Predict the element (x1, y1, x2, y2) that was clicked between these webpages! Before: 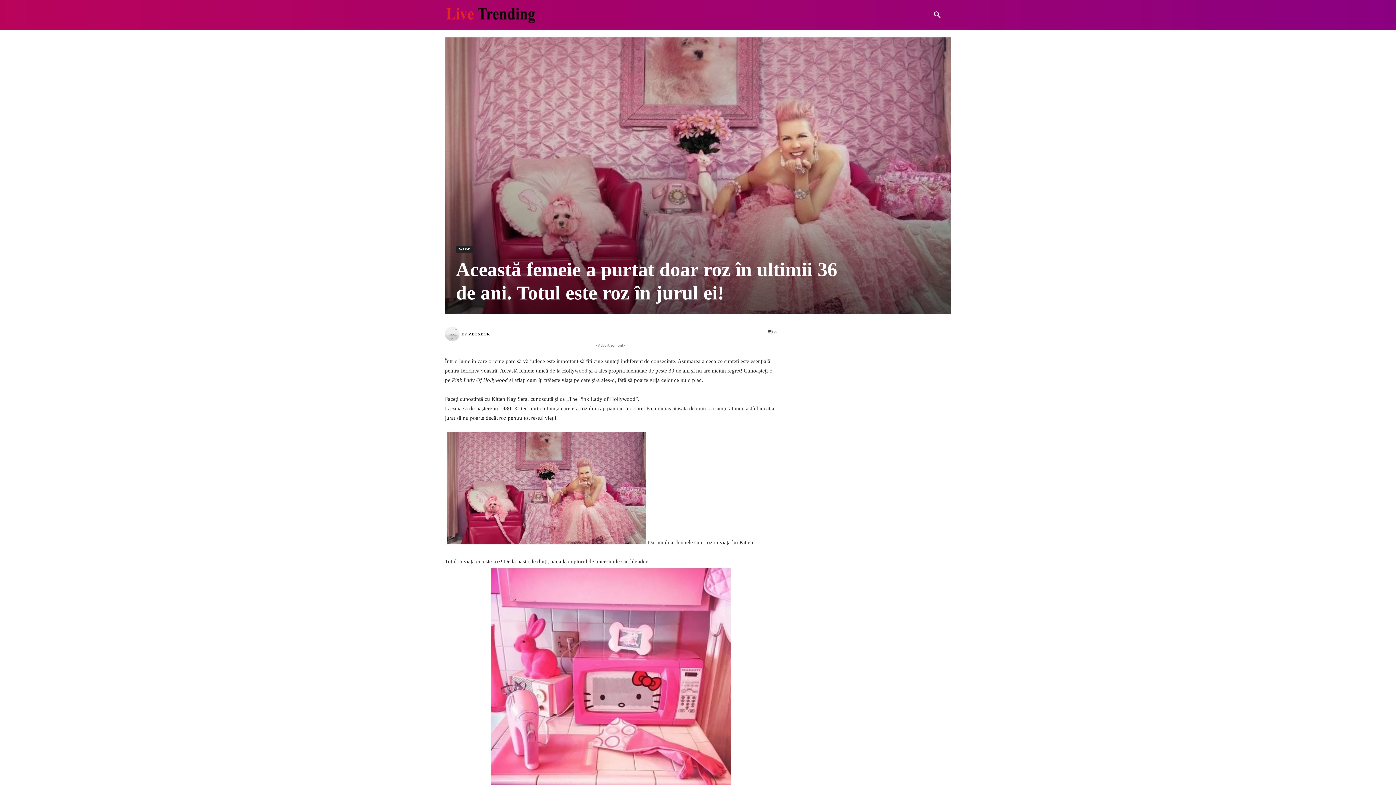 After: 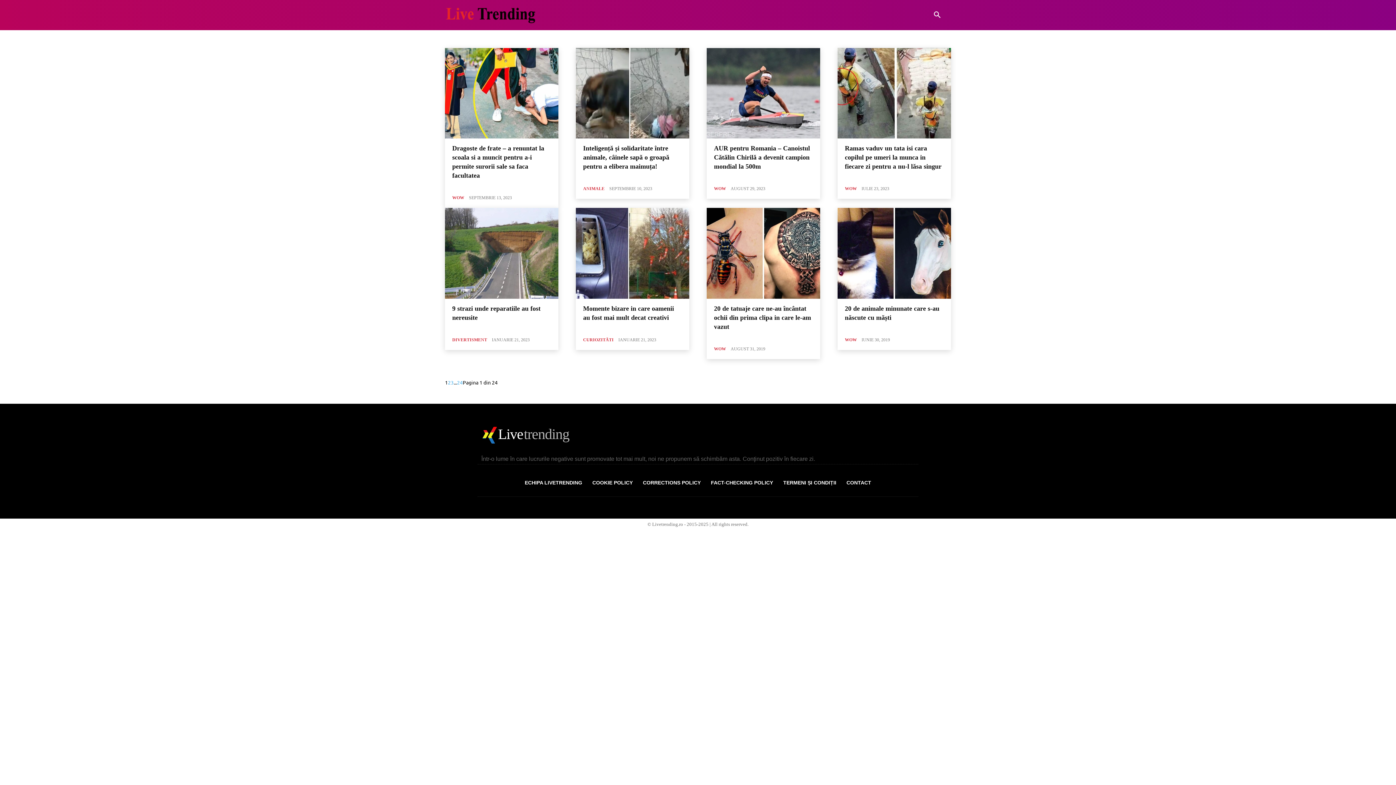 Action: bbox: (795, 0, 820, 29) label: WOW